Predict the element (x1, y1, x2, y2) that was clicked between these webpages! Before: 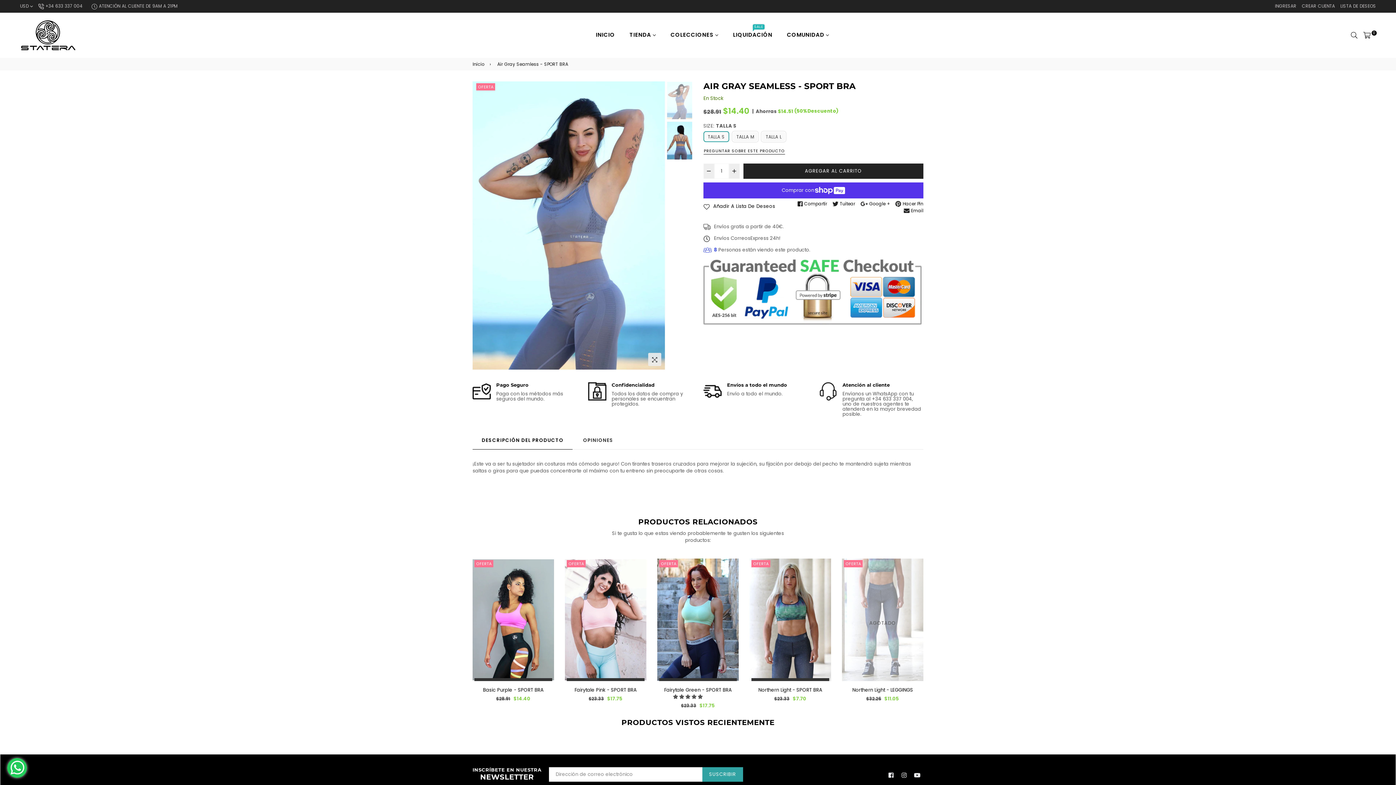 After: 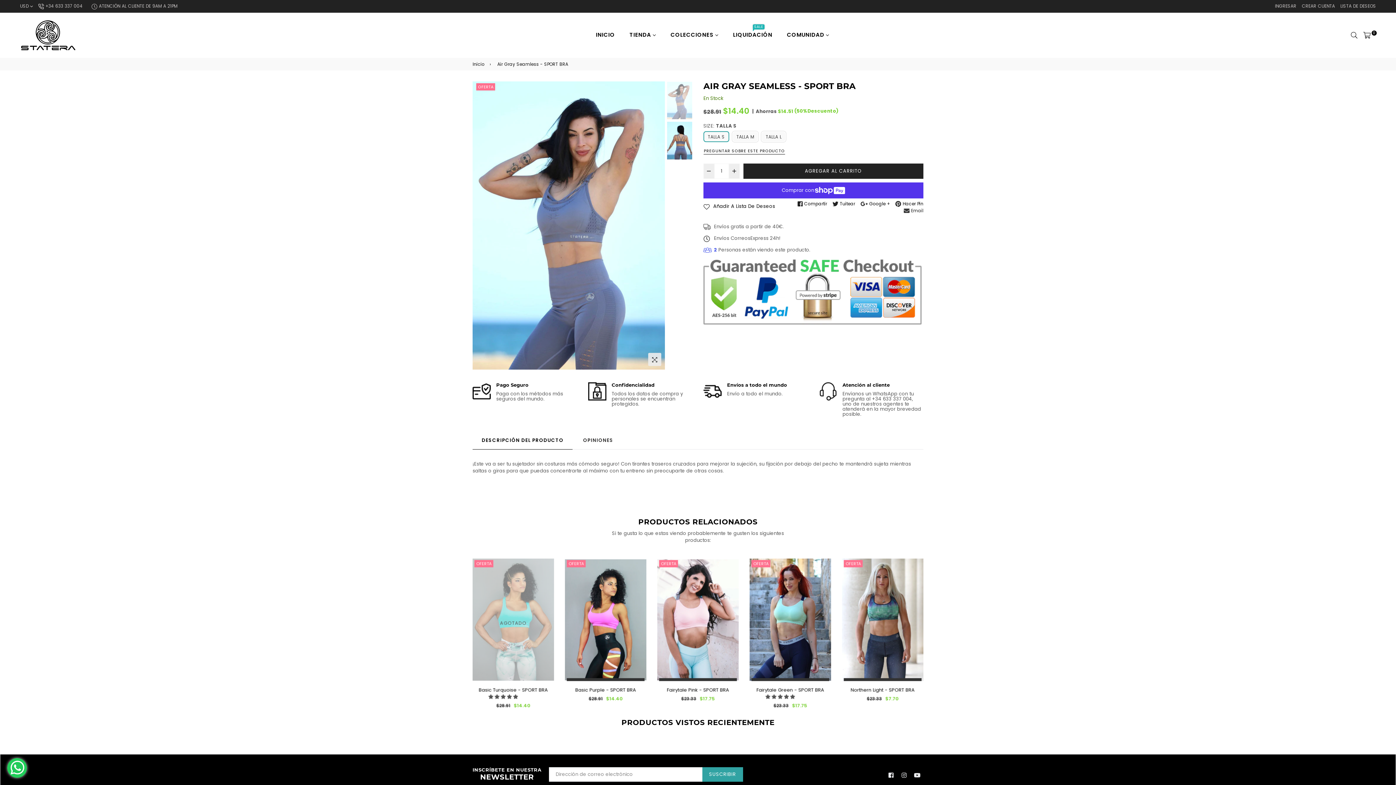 Action: bbox: (902, 208, 925, 213) label:  Email